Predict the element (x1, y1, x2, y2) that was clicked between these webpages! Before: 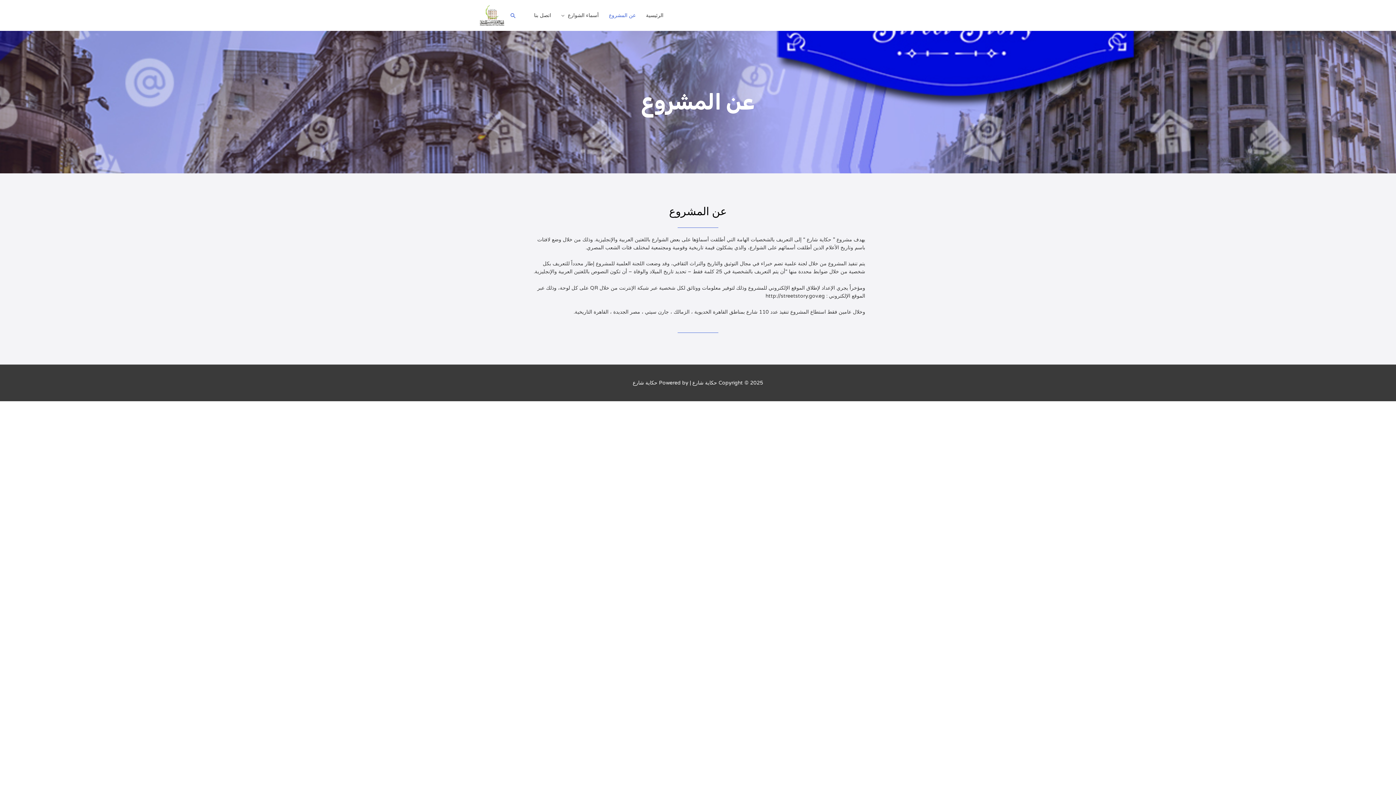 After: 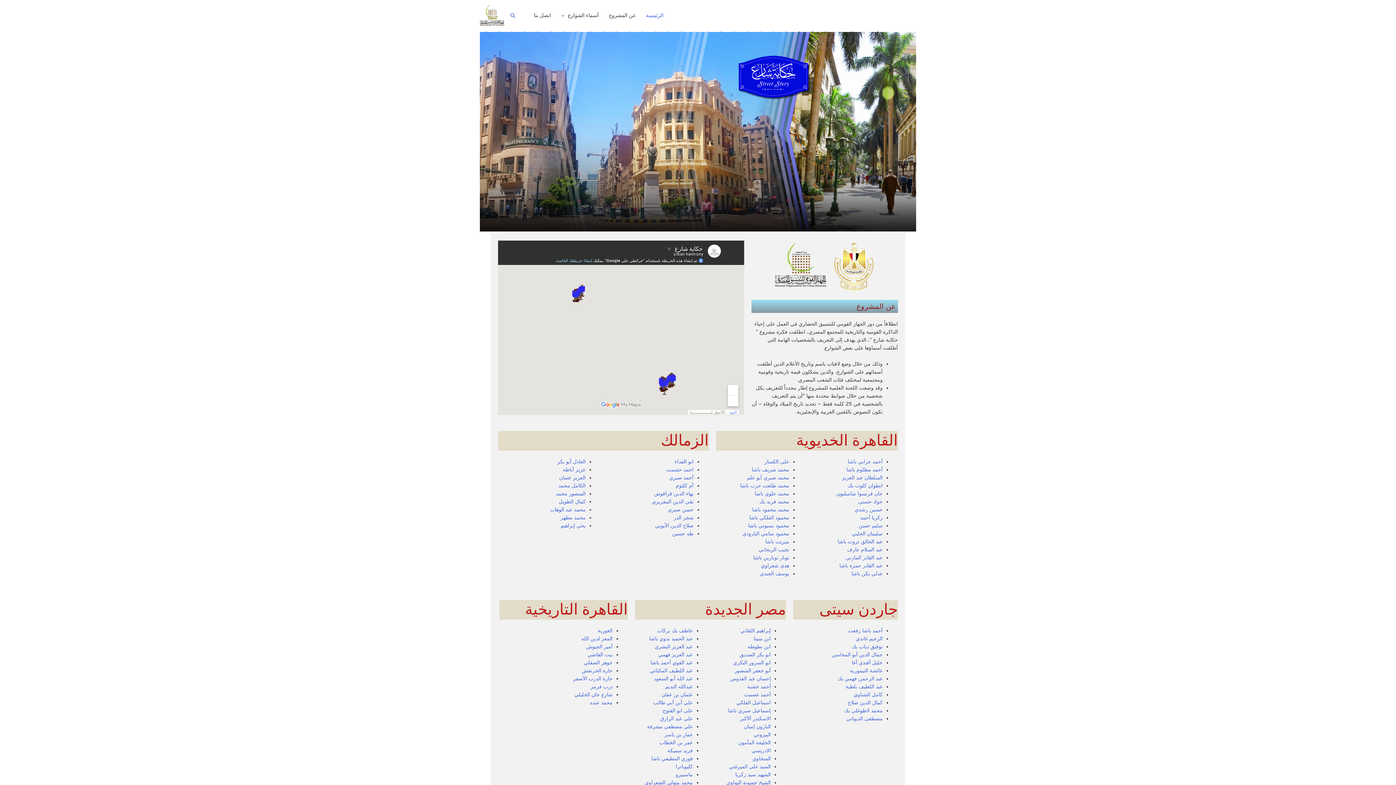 Action: bbox: (641, 5, 668, 25) label: الرئيسية